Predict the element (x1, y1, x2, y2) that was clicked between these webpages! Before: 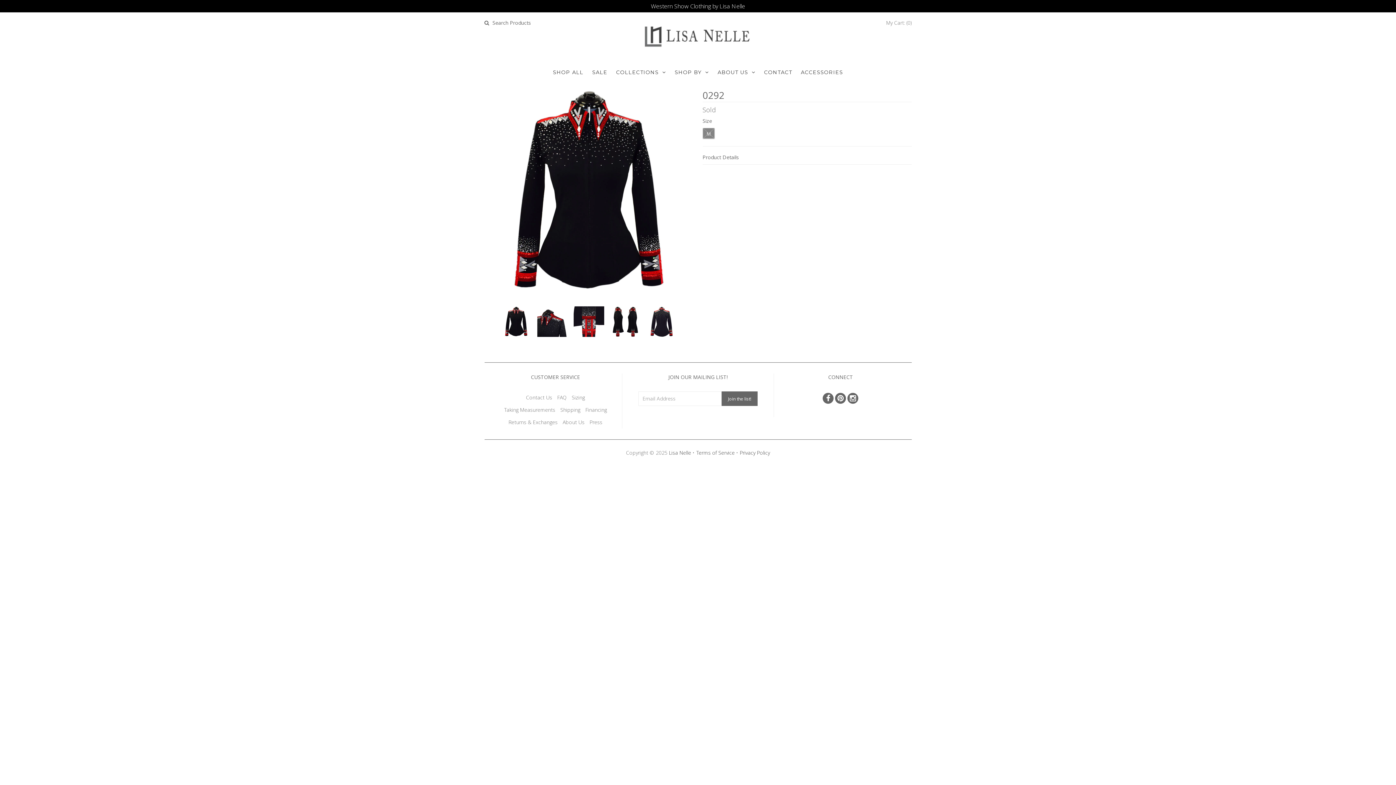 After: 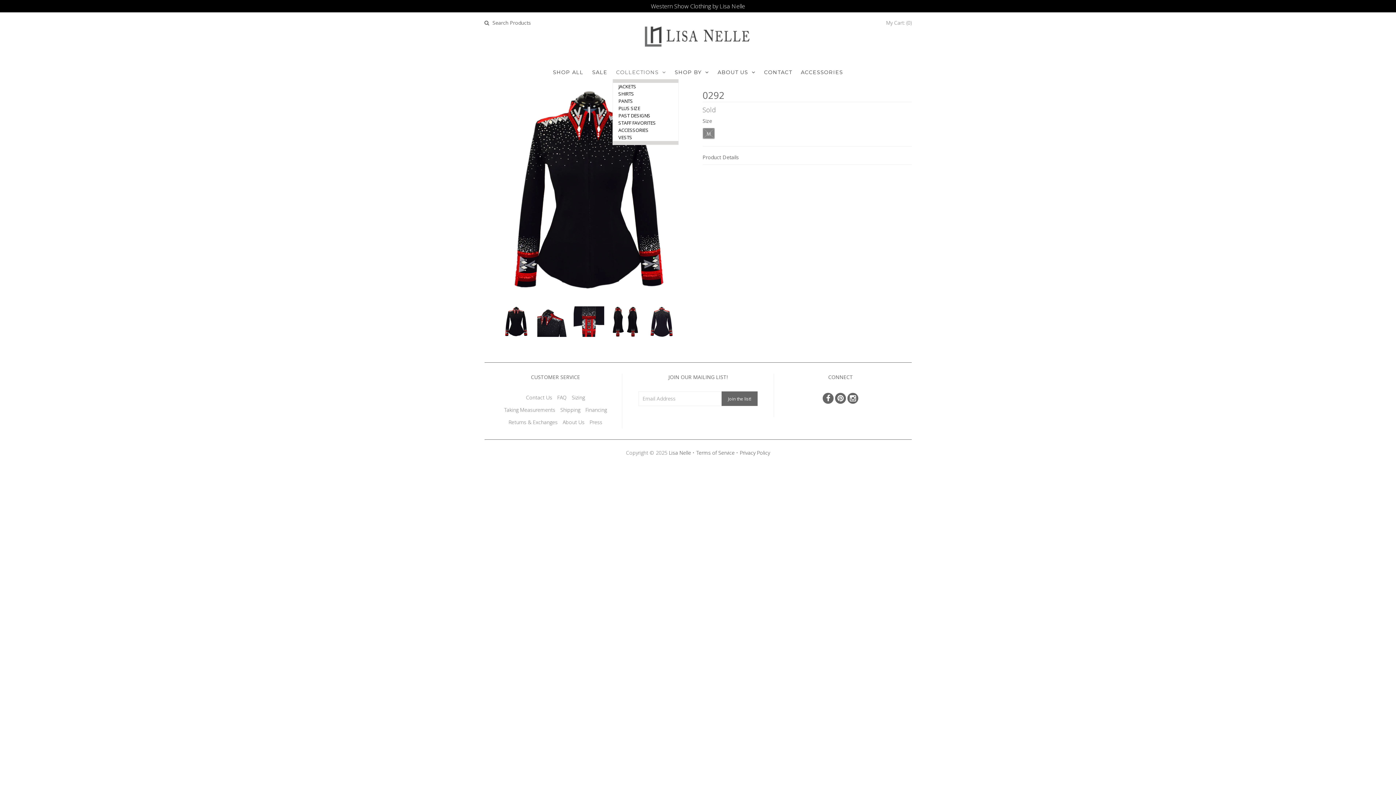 Action: label: COLLECTIONS bbox: (612, 65, 669, 79)